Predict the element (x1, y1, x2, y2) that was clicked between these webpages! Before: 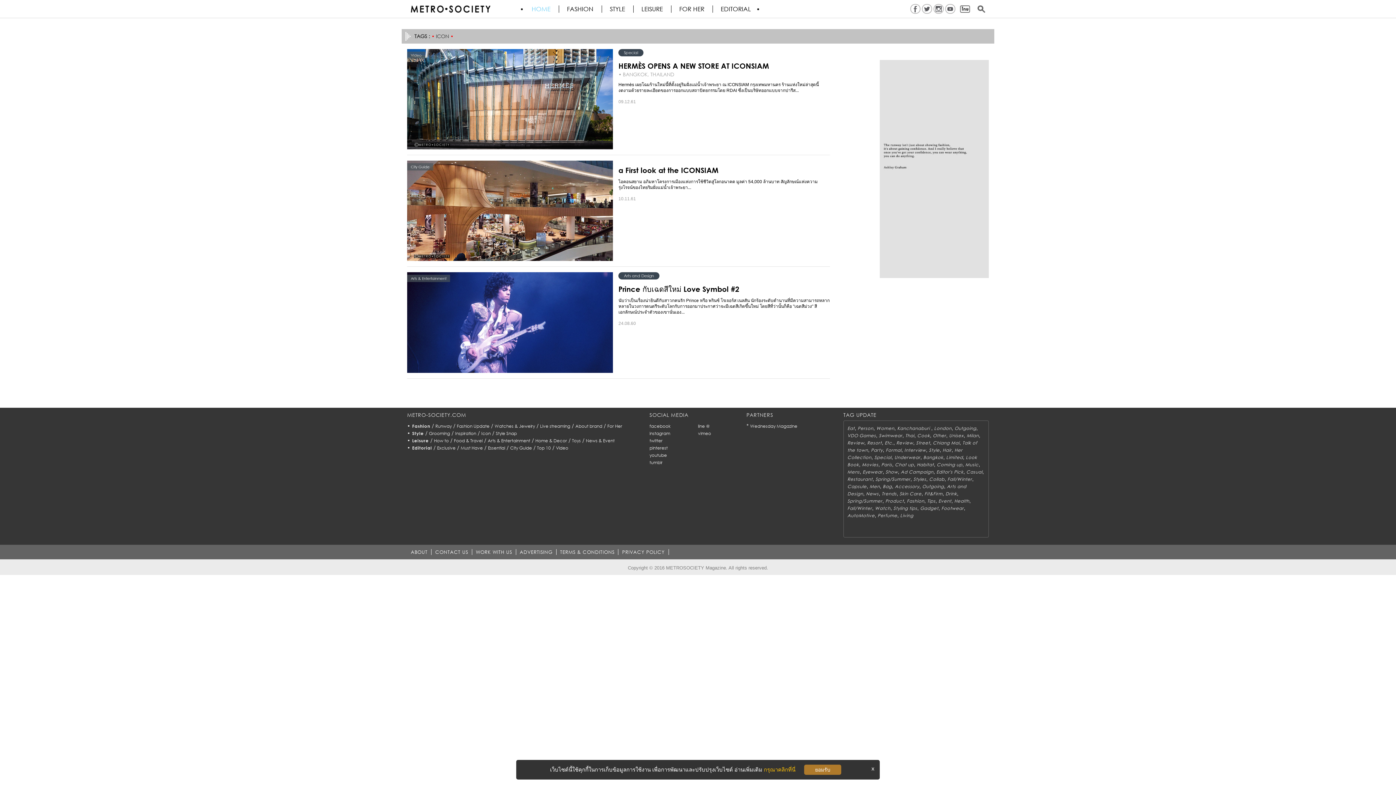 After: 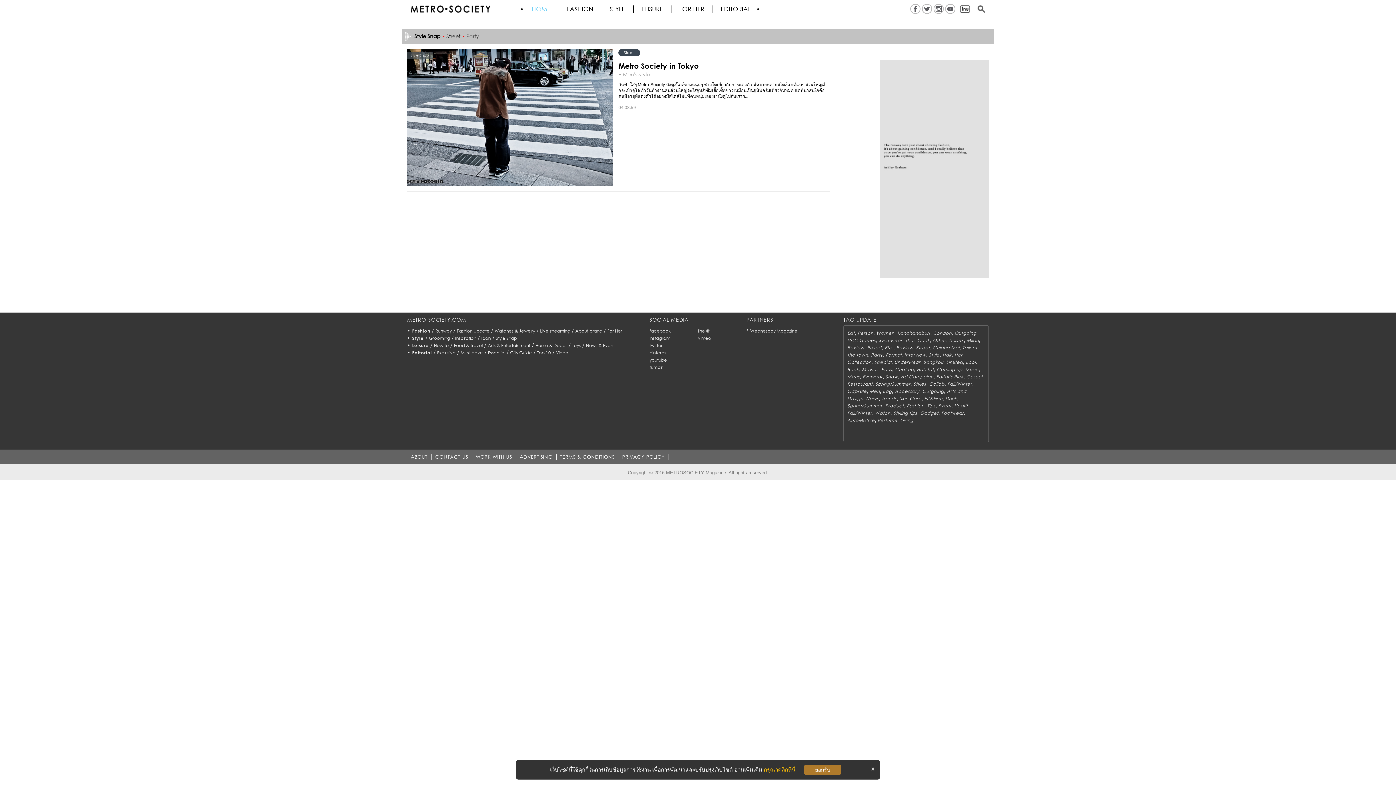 Action: bbox: (916, 440, 930, 445) label: Street